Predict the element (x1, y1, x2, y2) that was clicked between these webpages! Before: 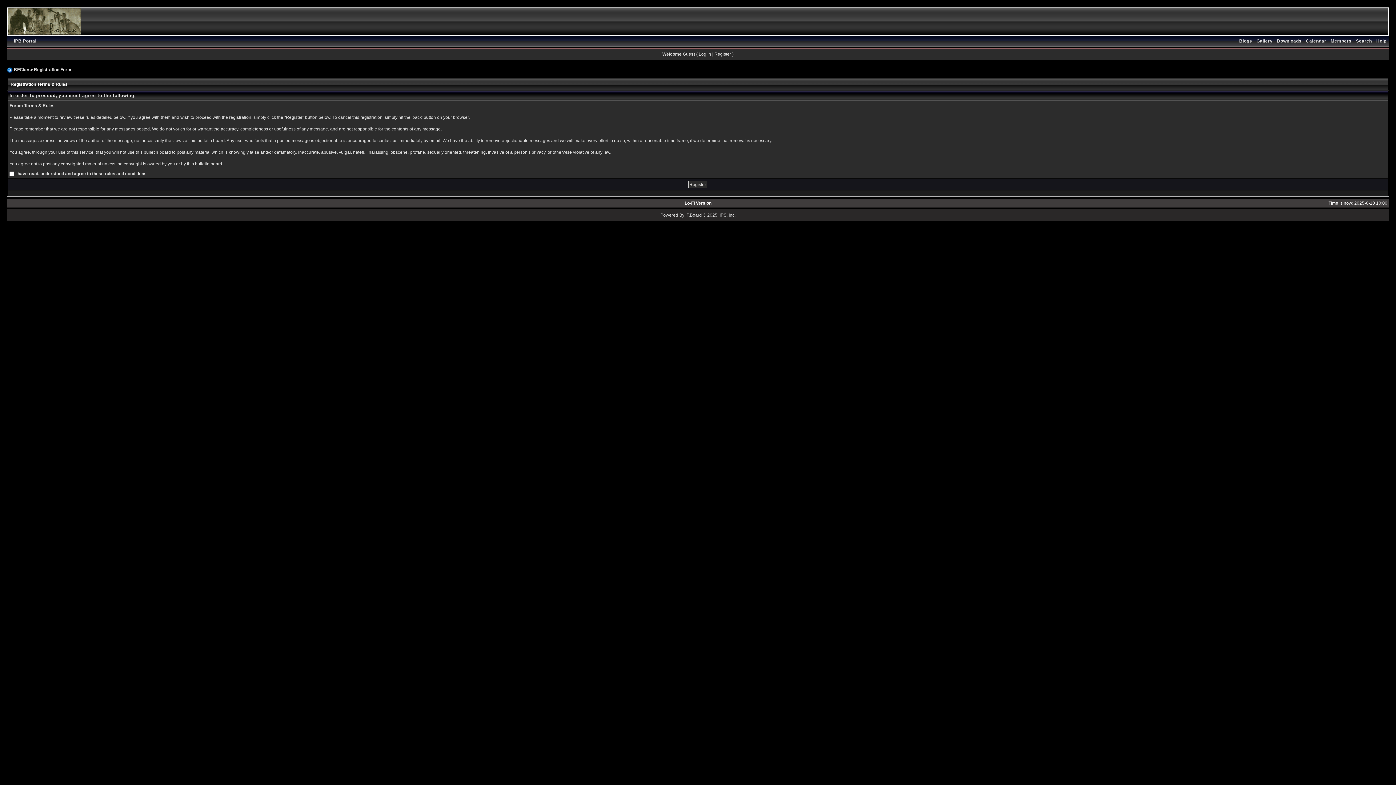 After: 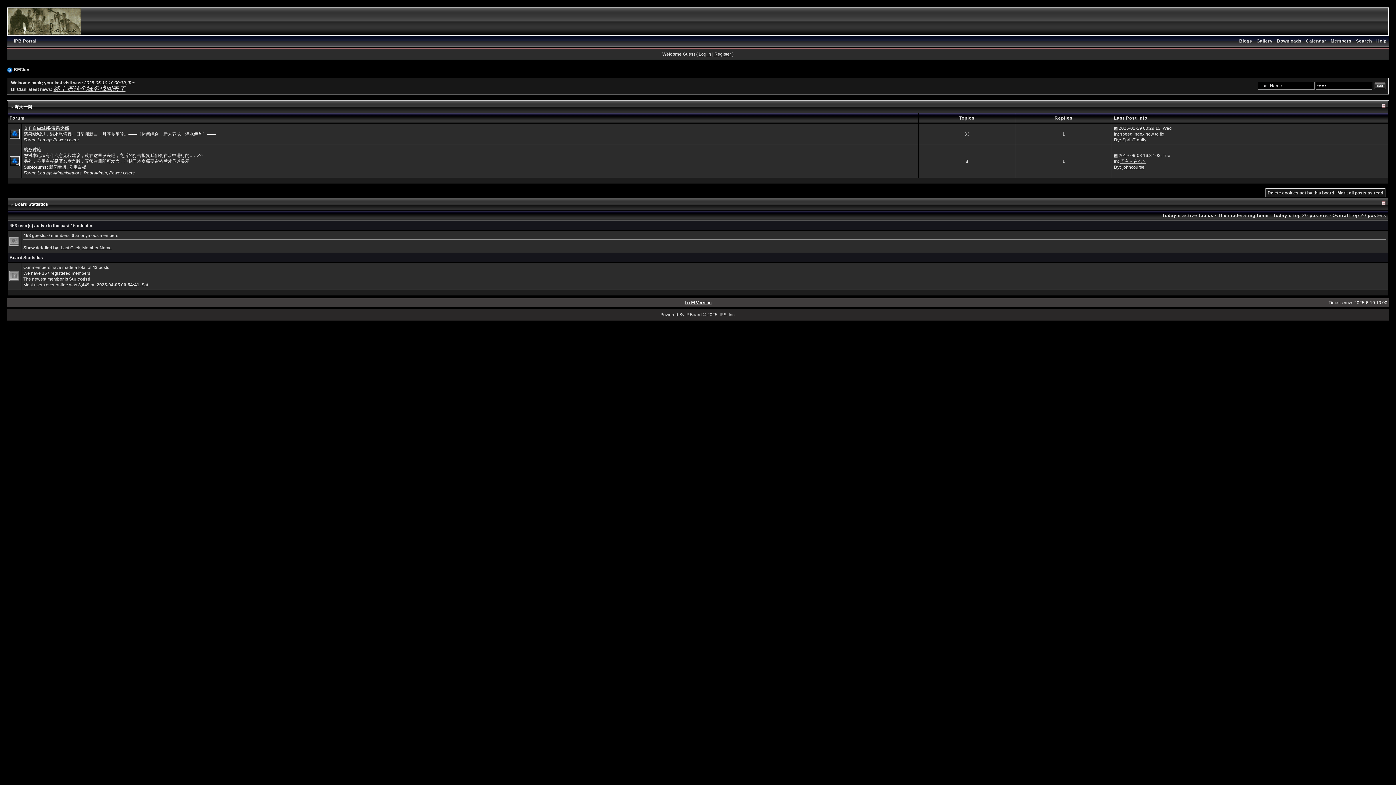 Action: bbox: (13, 67, 29, 72) label: BFClan